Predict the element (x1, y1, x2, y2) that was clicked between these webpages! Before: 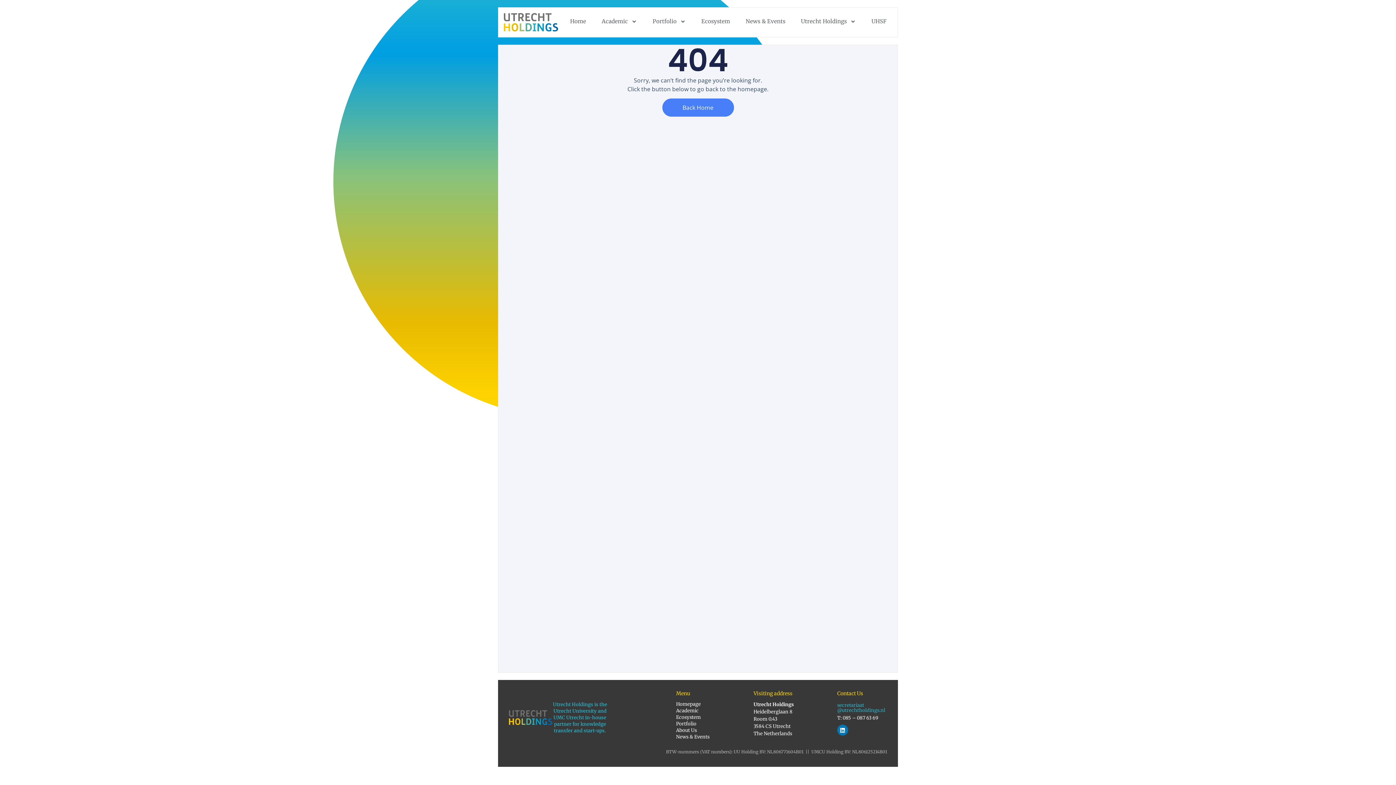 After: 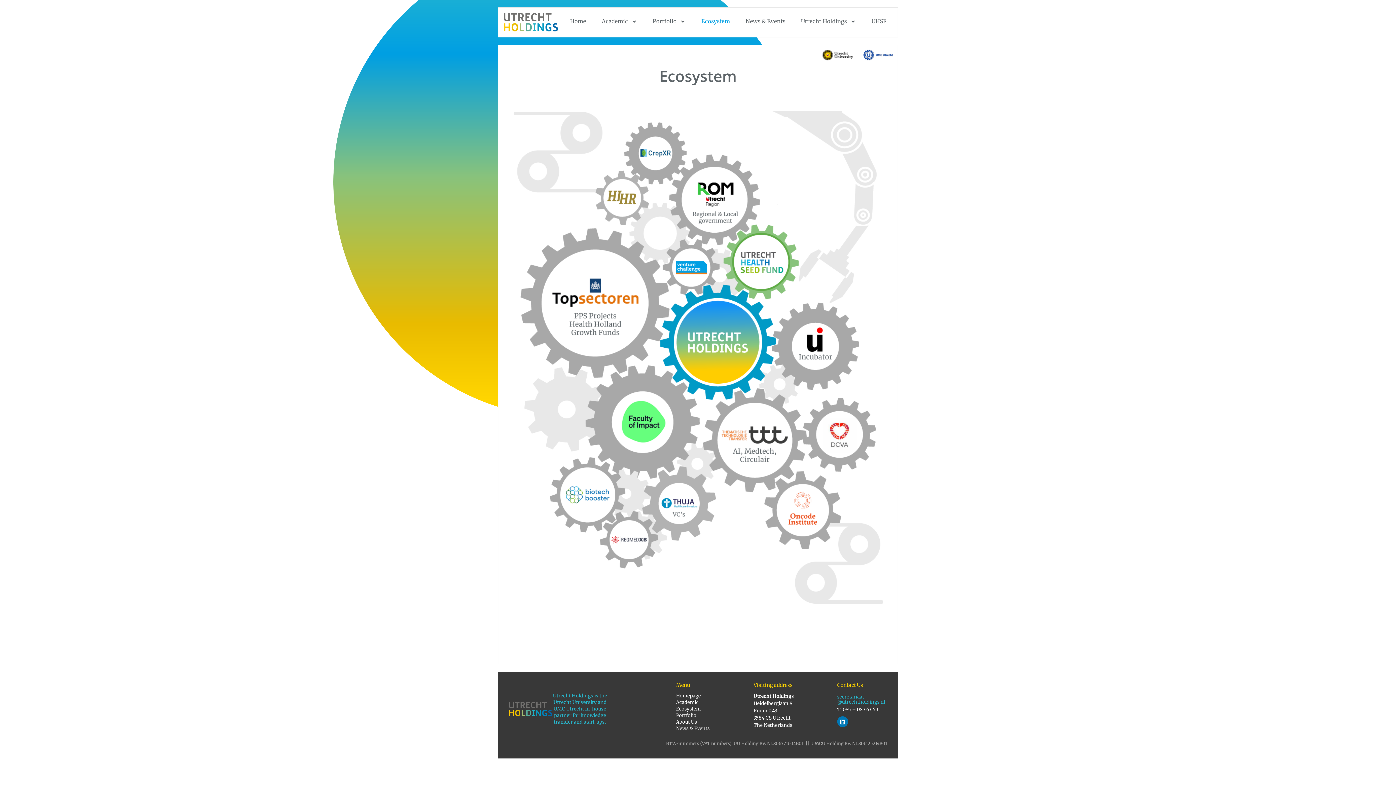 Action: bbox: (676, 714, 710, 721) label: Ecosystem